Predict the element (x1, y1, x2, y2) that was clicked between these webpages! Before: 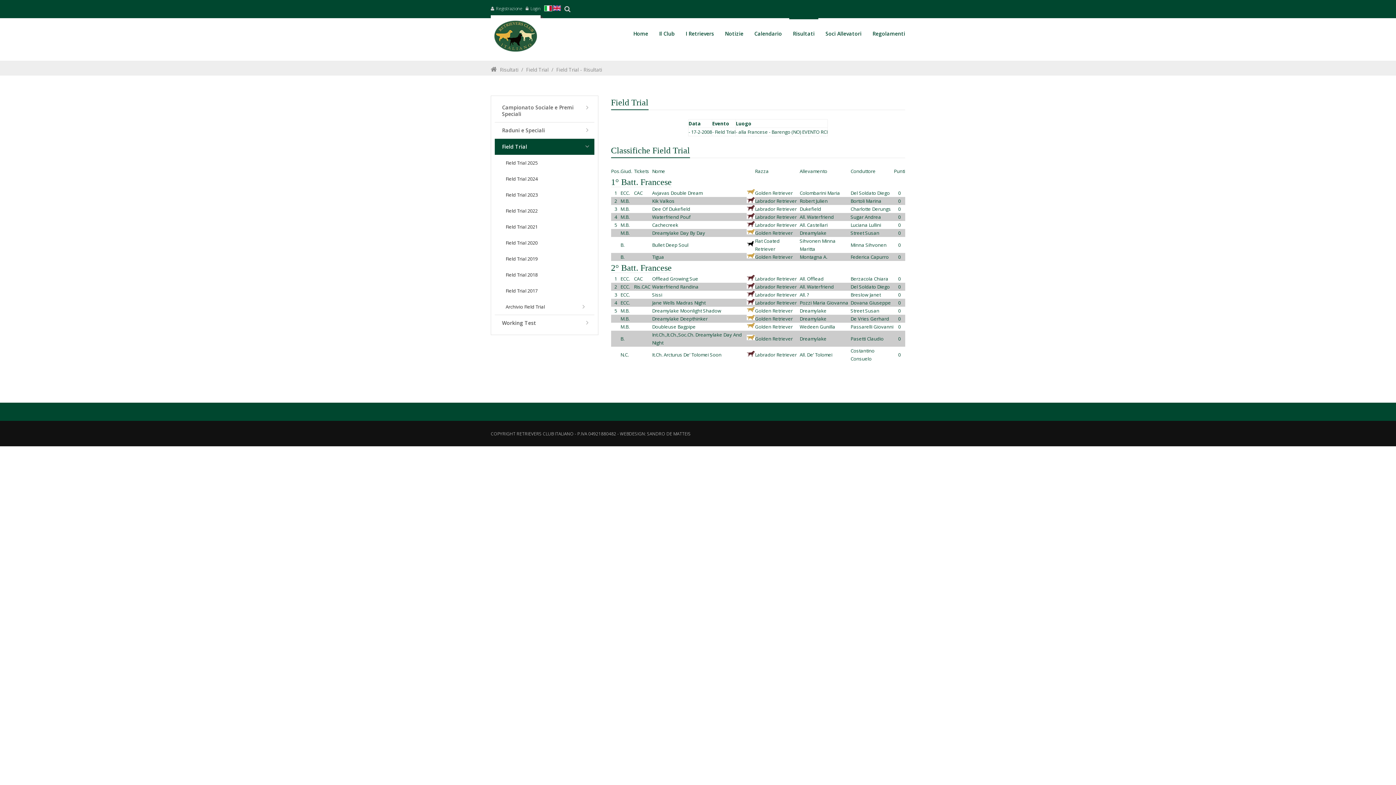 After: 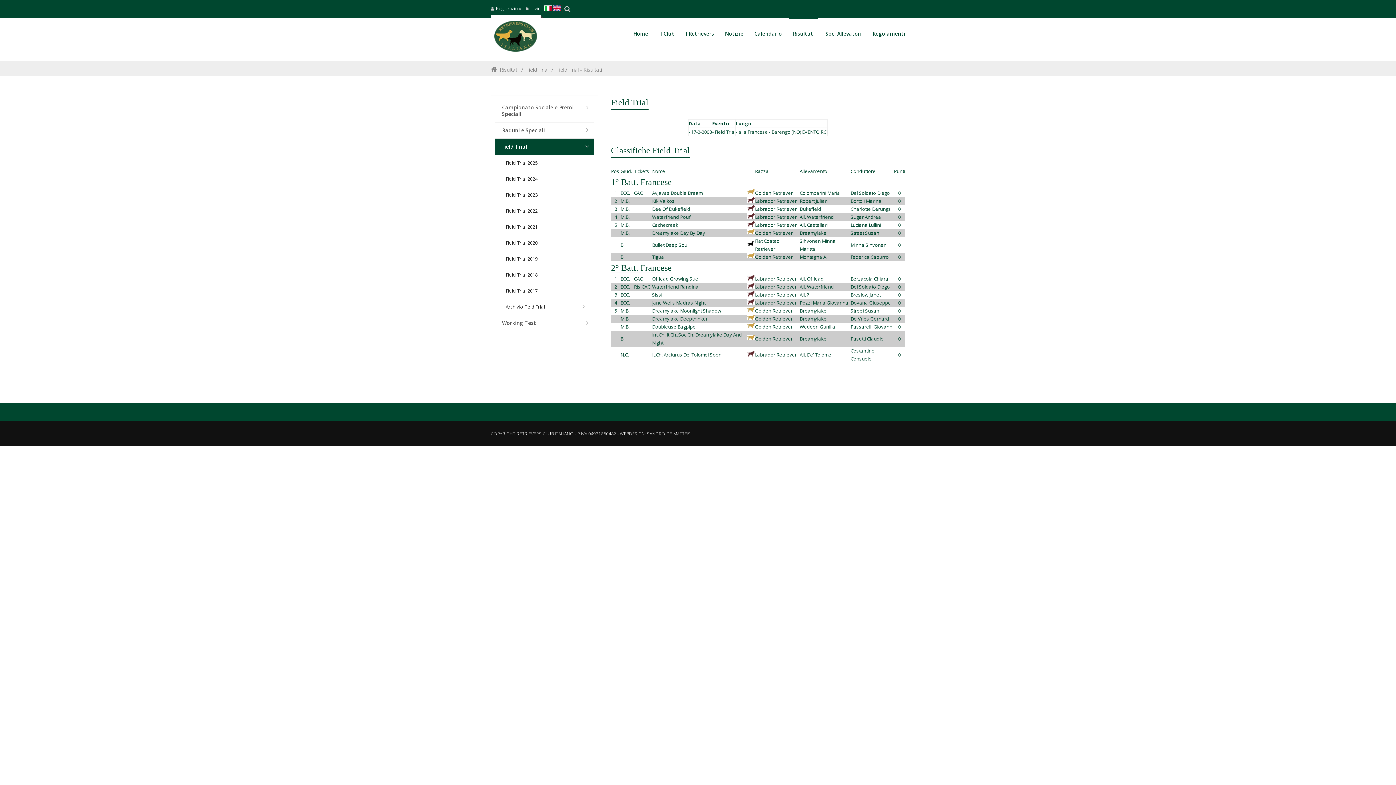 Action: bbox: (746, 291, 755, 298)